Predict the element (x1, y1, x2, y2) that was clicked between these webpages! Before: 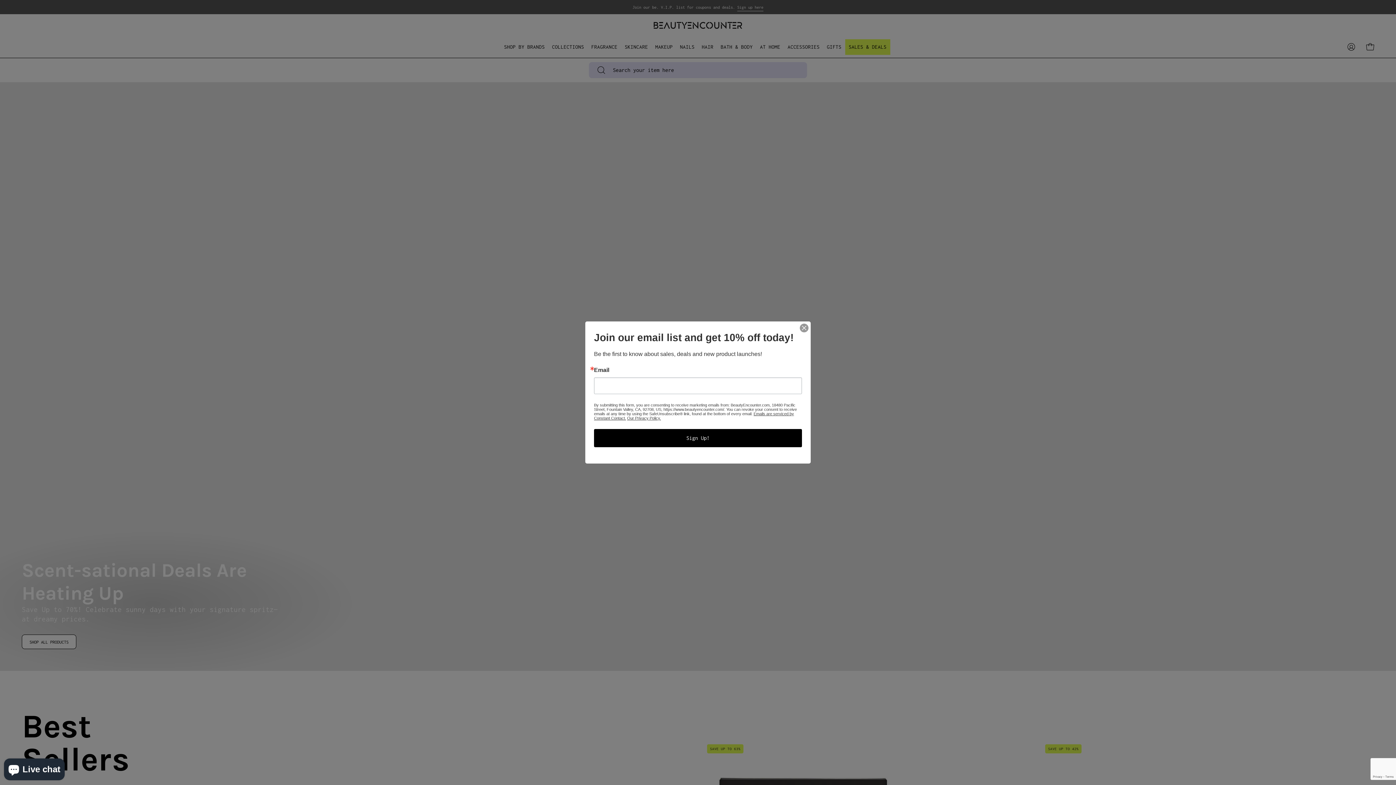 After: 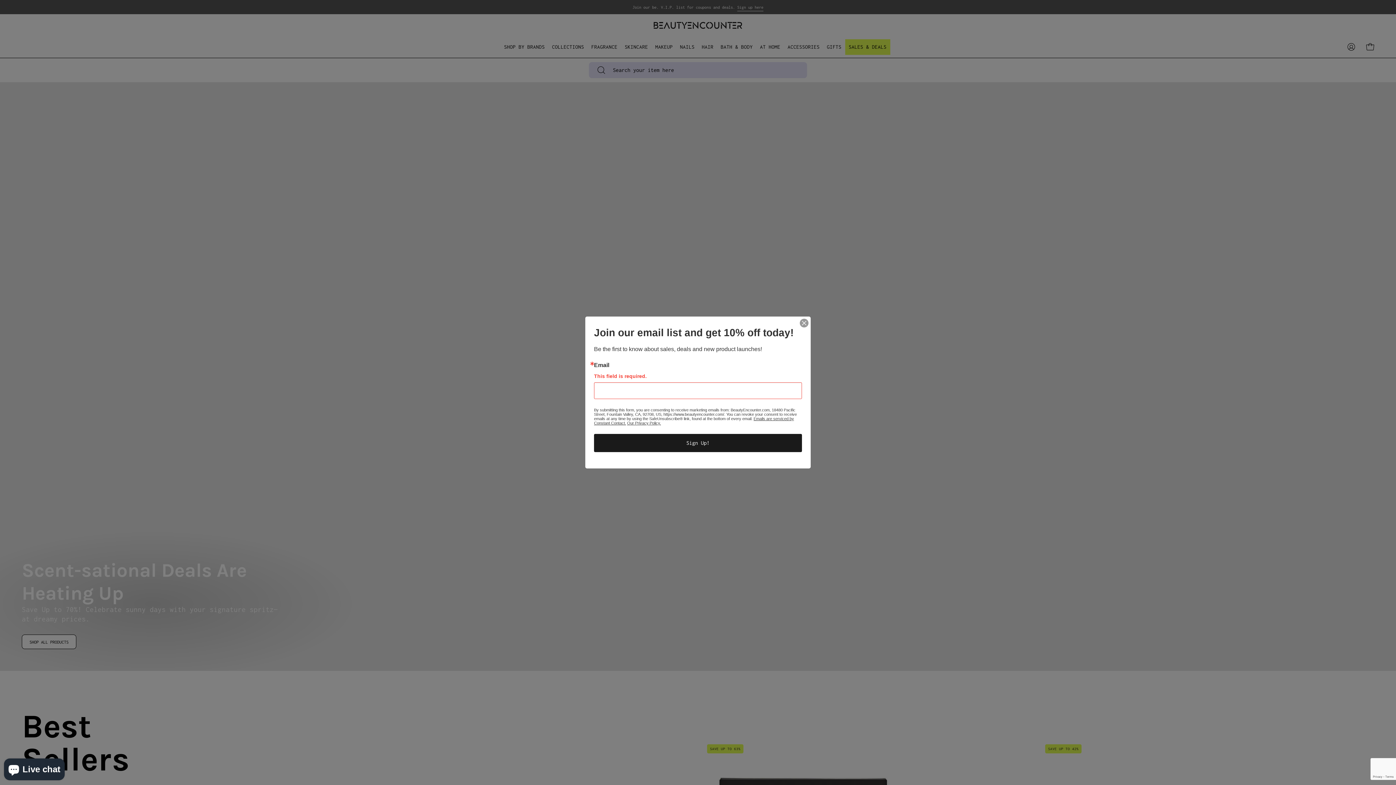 Action: bbox: (594, 429, 802, 447) label: Sign Up!